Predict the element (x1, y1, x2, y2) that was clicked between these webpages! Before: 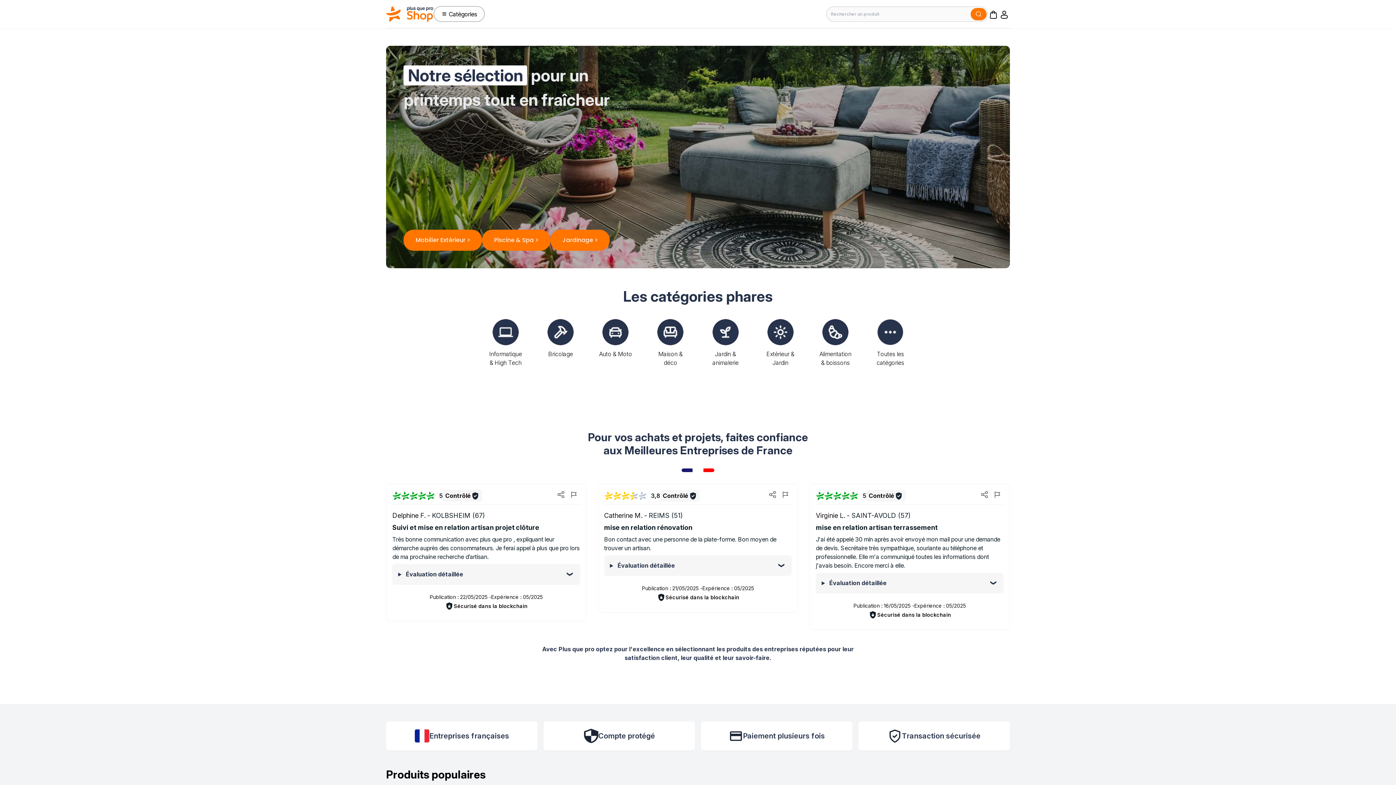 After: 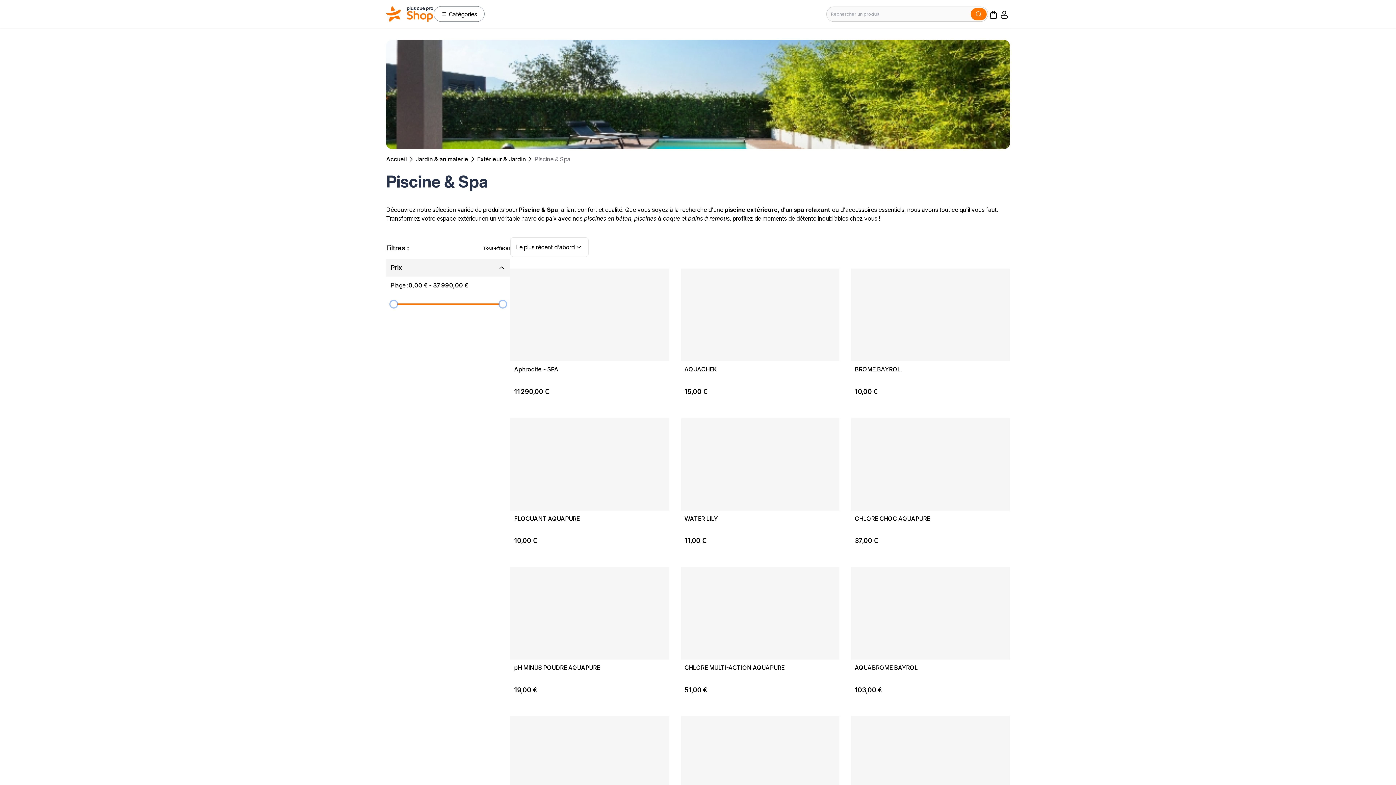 Action: bbox: (482, 229, 550, 250) label: Piscine & Spa >